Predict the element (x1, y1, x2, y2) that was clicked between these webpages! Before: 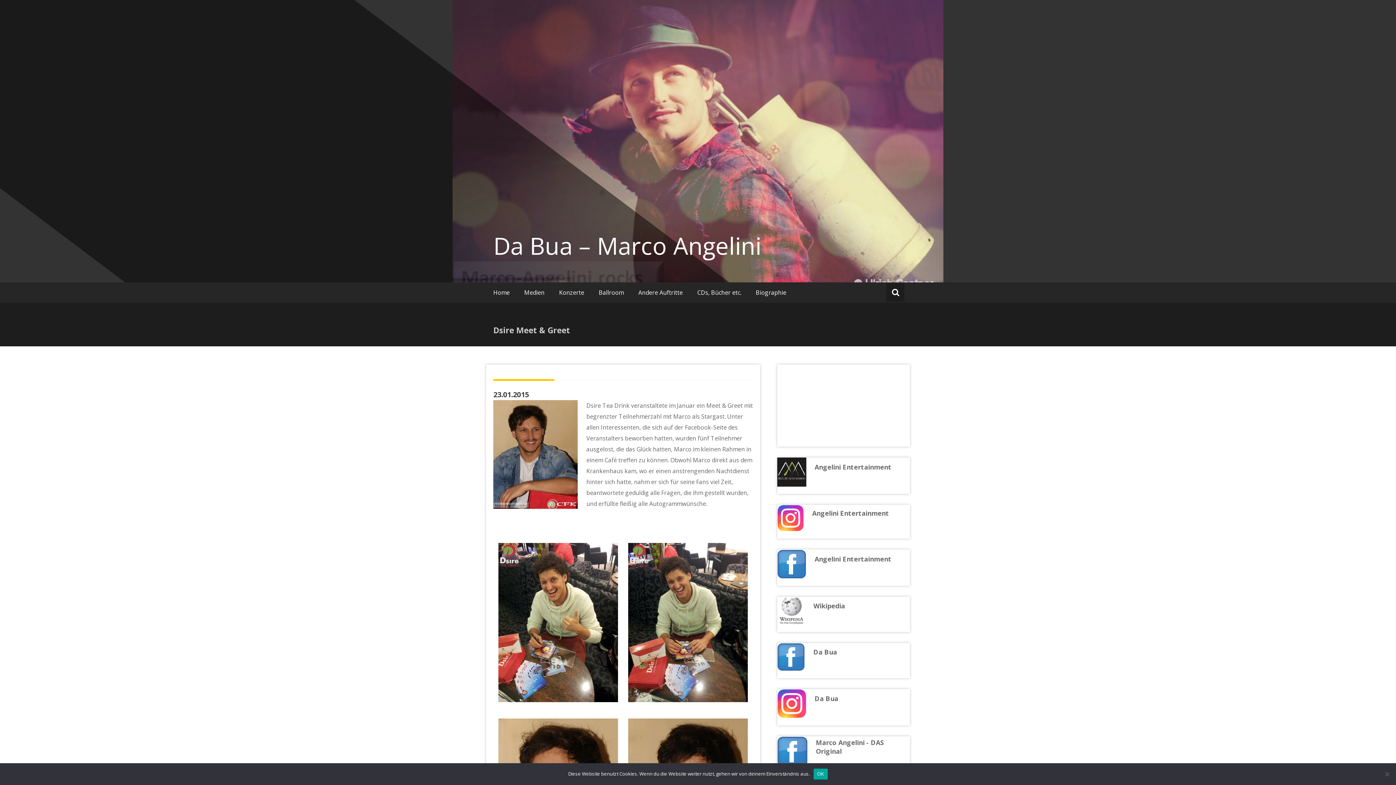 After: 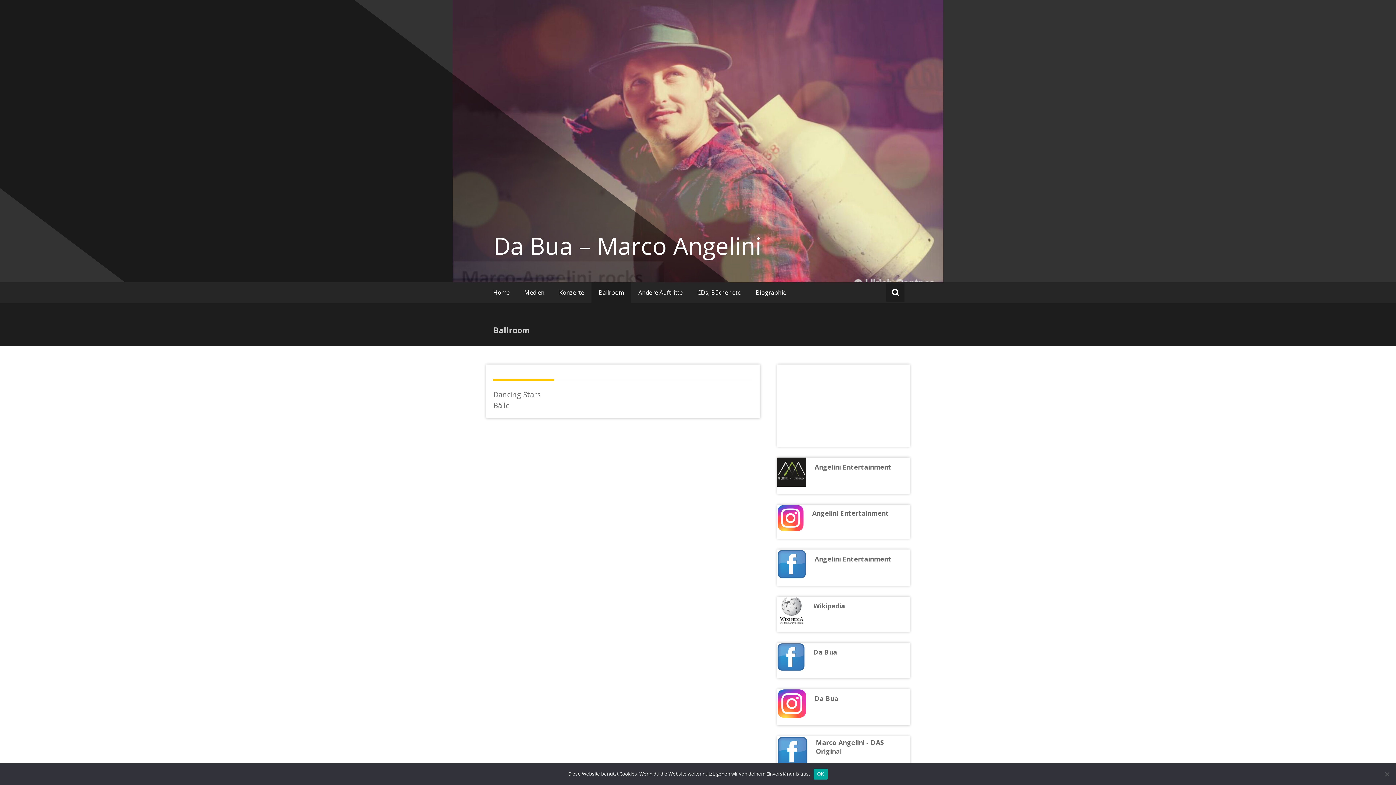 Action: bbox: (591, 282, 631, 302) label: Ballroom